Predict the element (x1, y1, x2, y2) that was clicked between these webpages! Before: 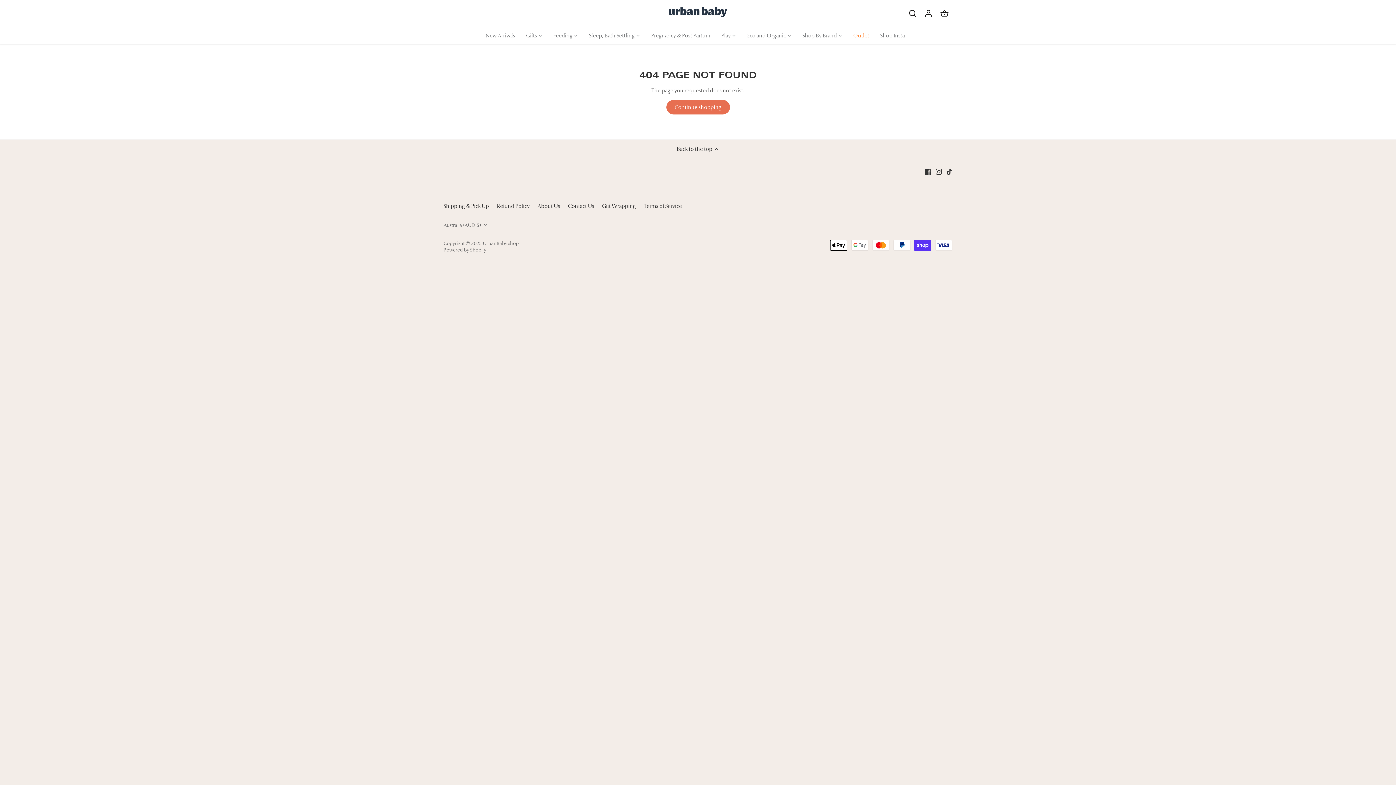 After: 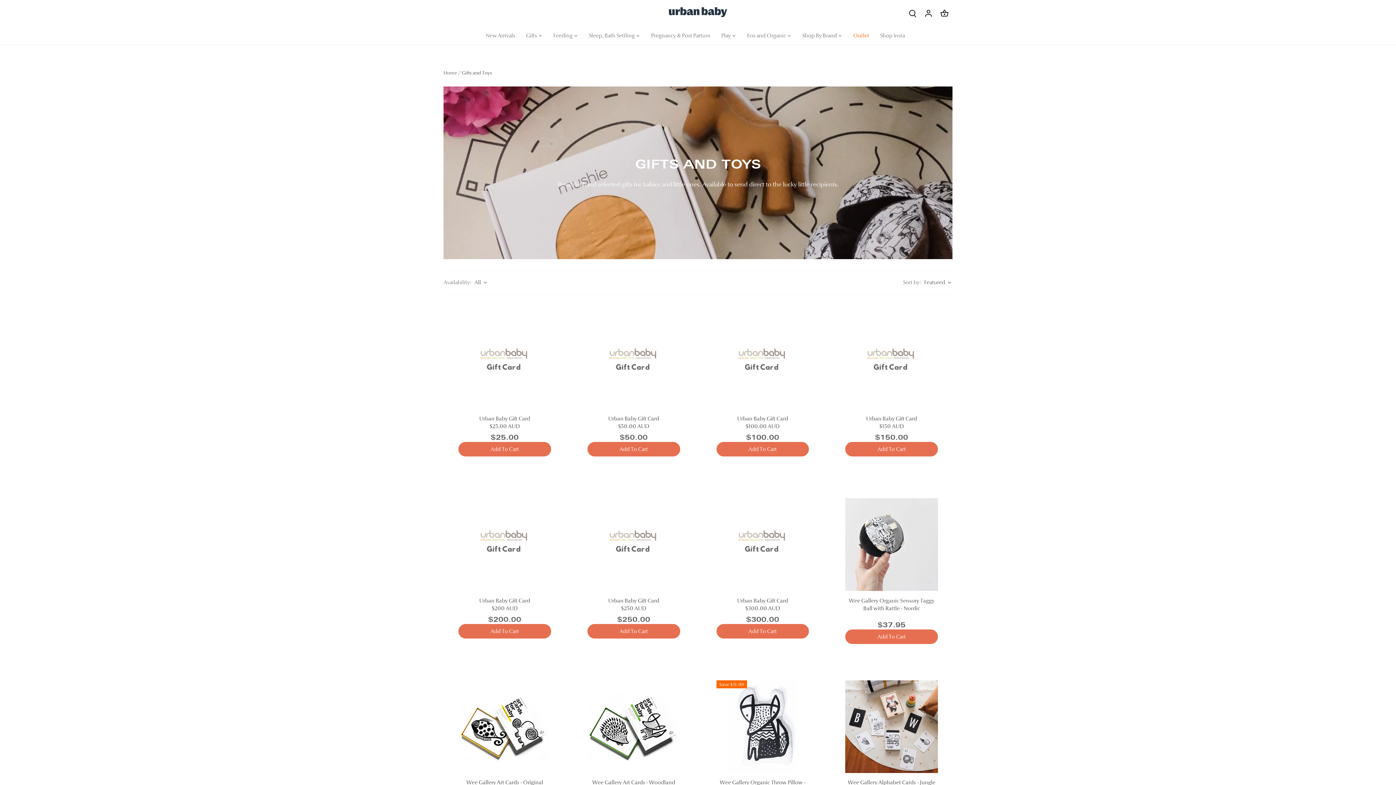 Action: bbox: (520, 26, 542, 44) label: Gifts